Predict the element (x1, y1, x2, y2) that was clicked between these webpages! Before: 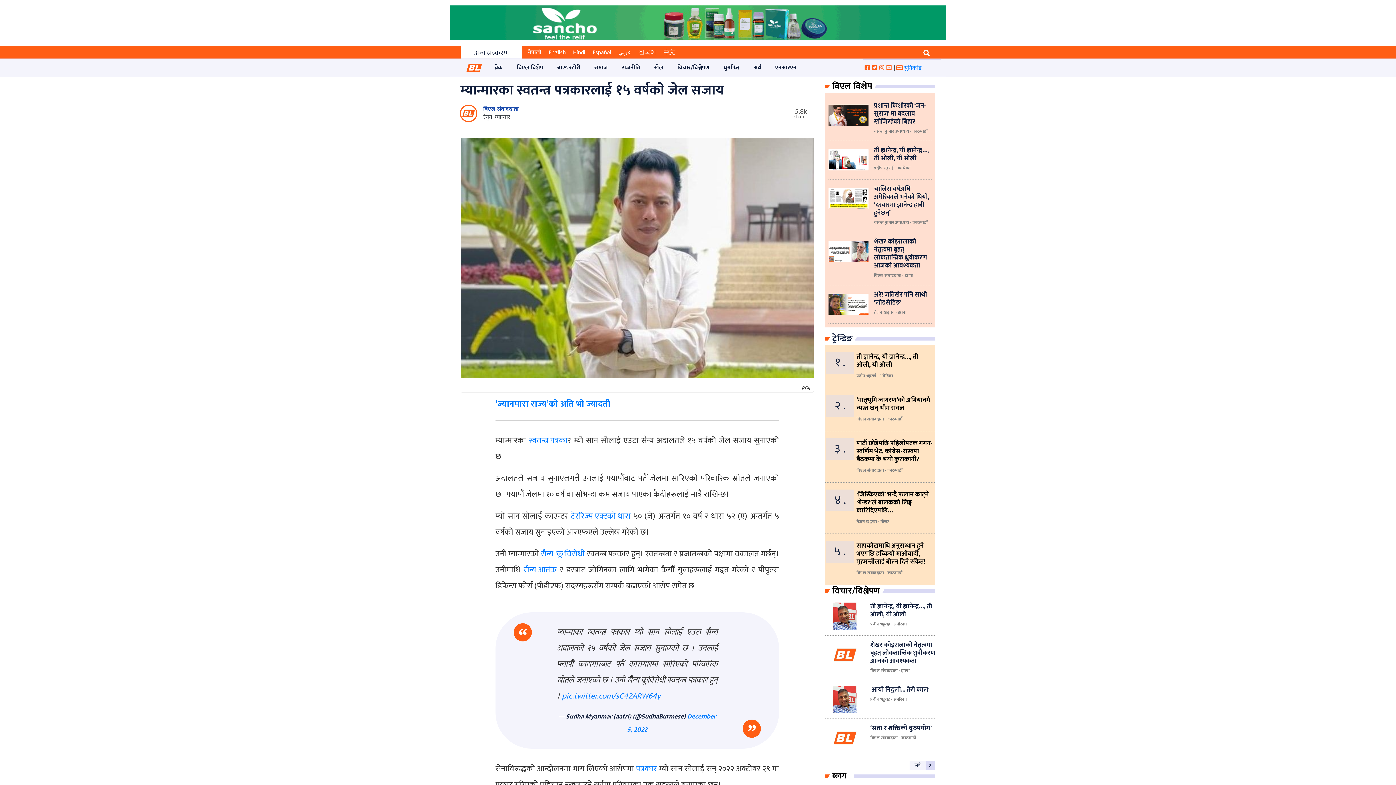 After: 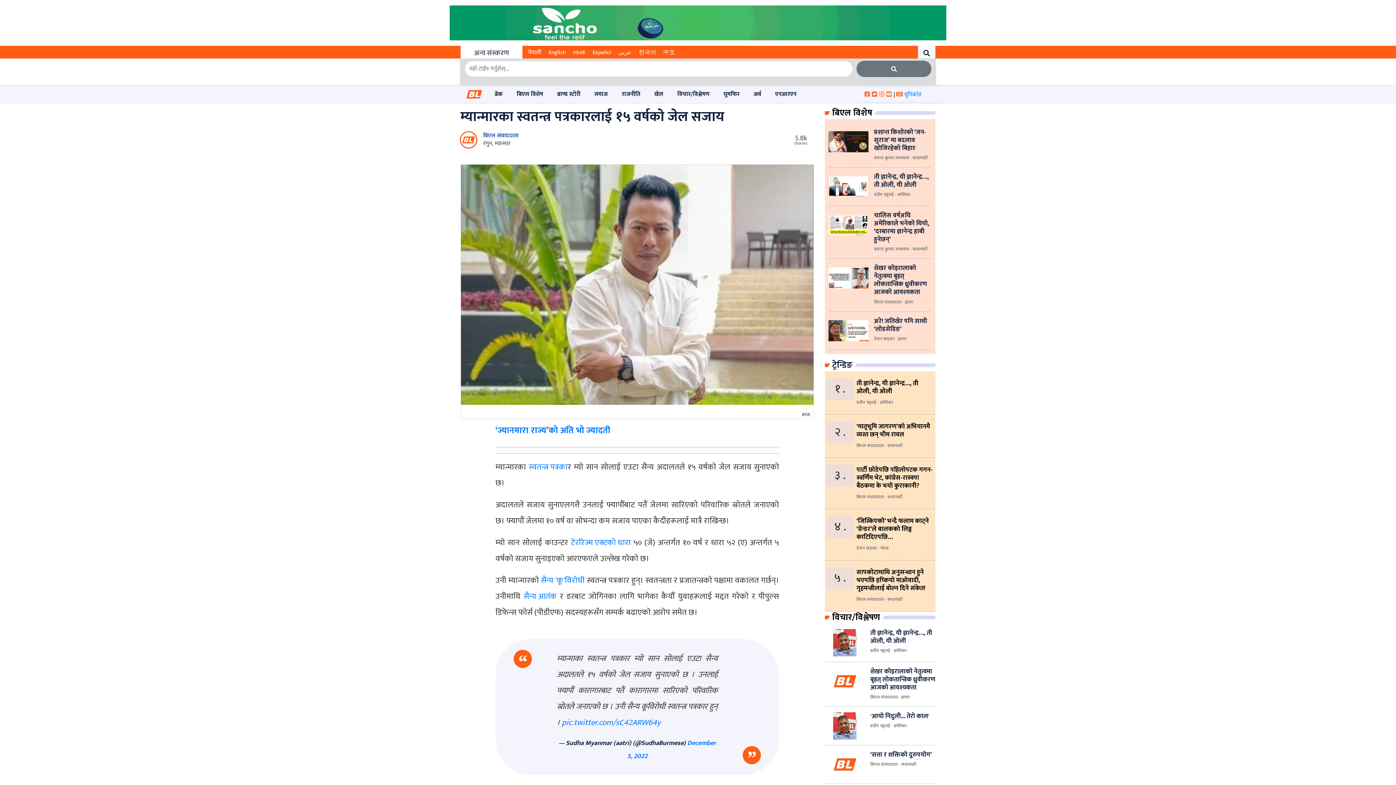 Action: bbox: (918, 45, 935, 60)